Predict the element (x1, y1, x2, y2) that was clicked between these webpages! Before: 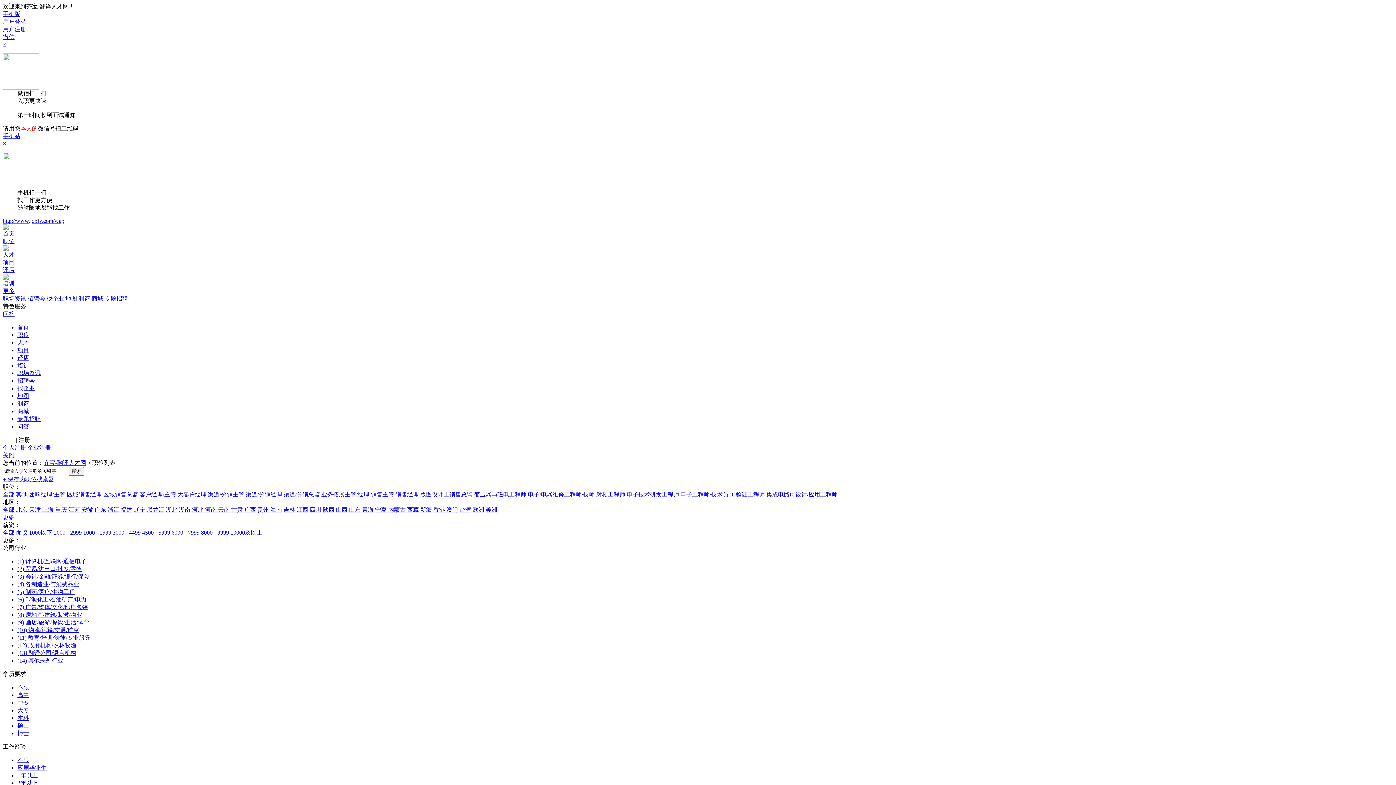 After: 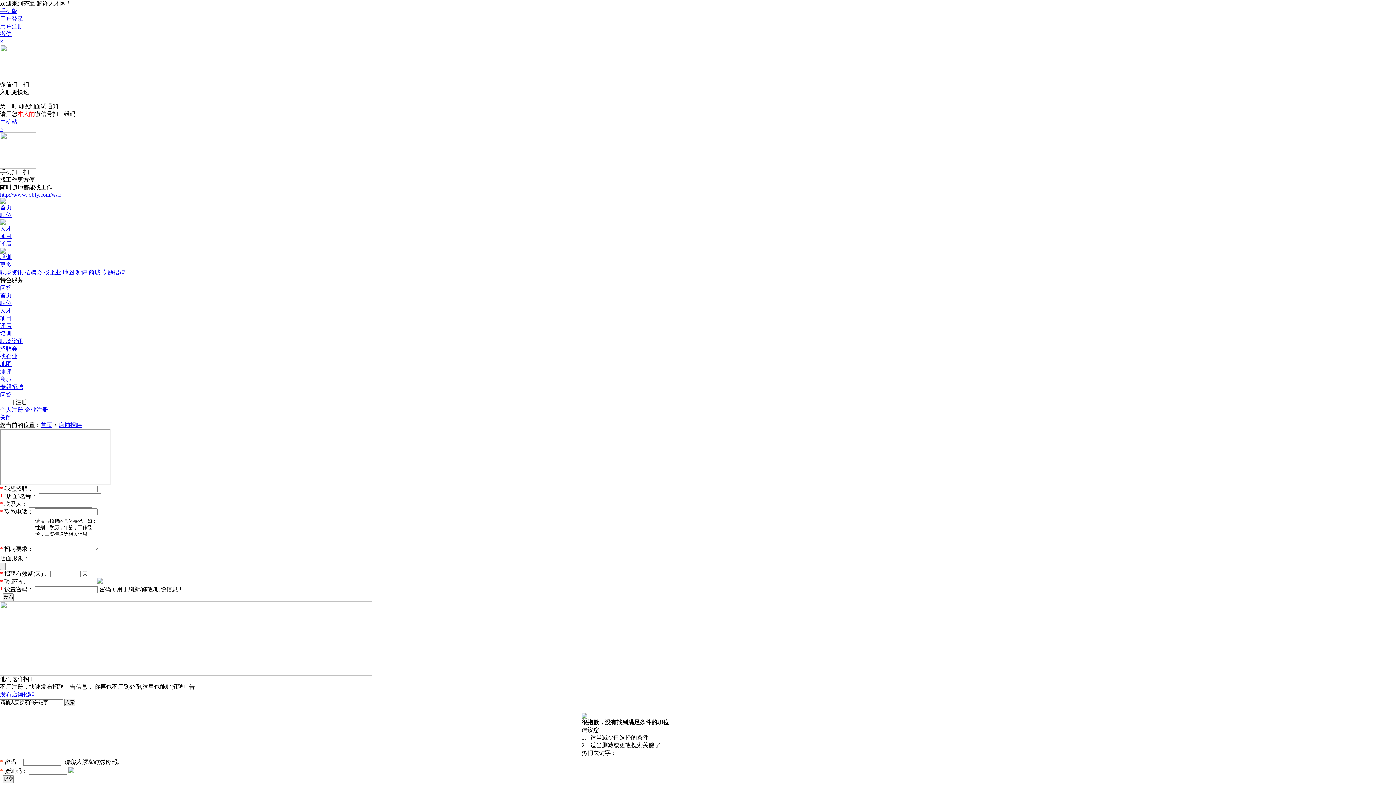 Action: label: 培训 bbox: (17, 362, 29, 368)